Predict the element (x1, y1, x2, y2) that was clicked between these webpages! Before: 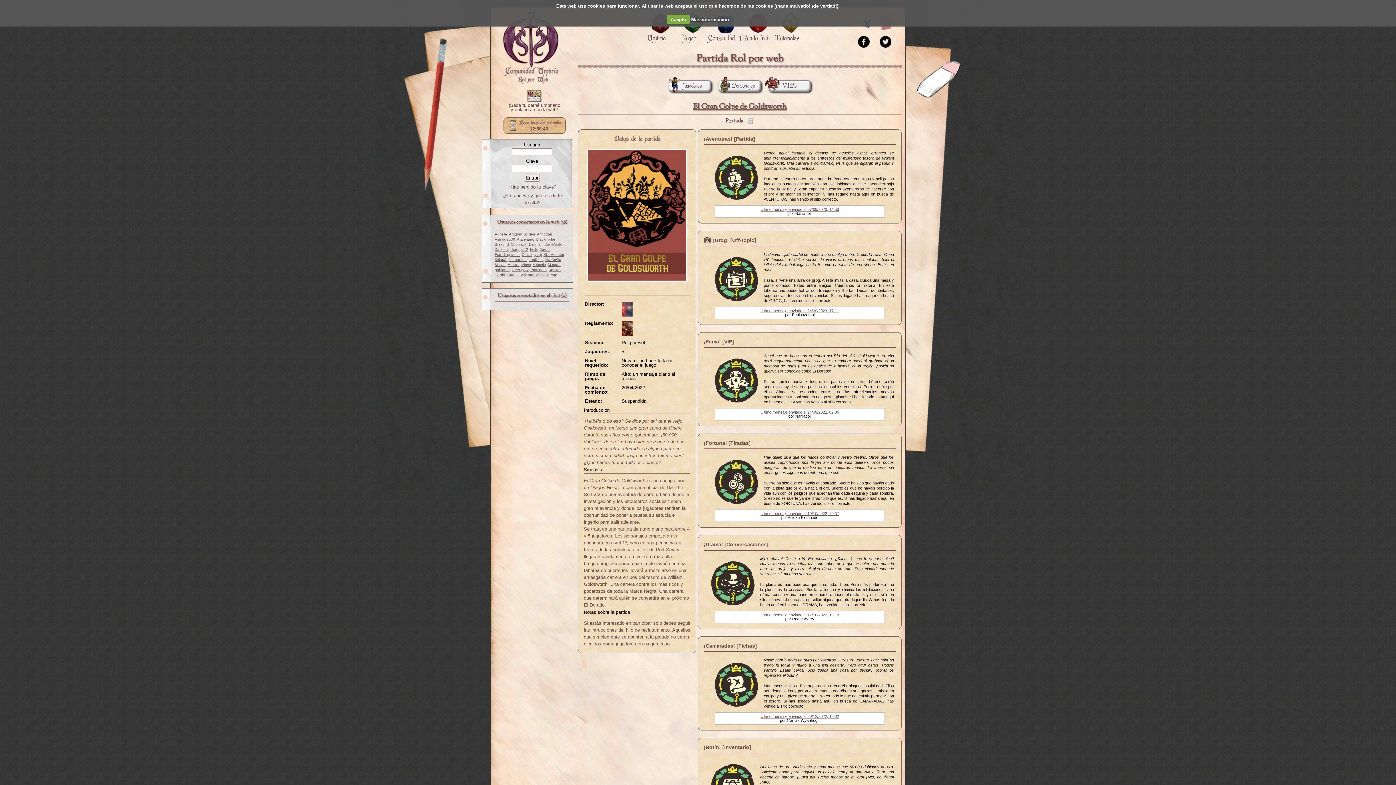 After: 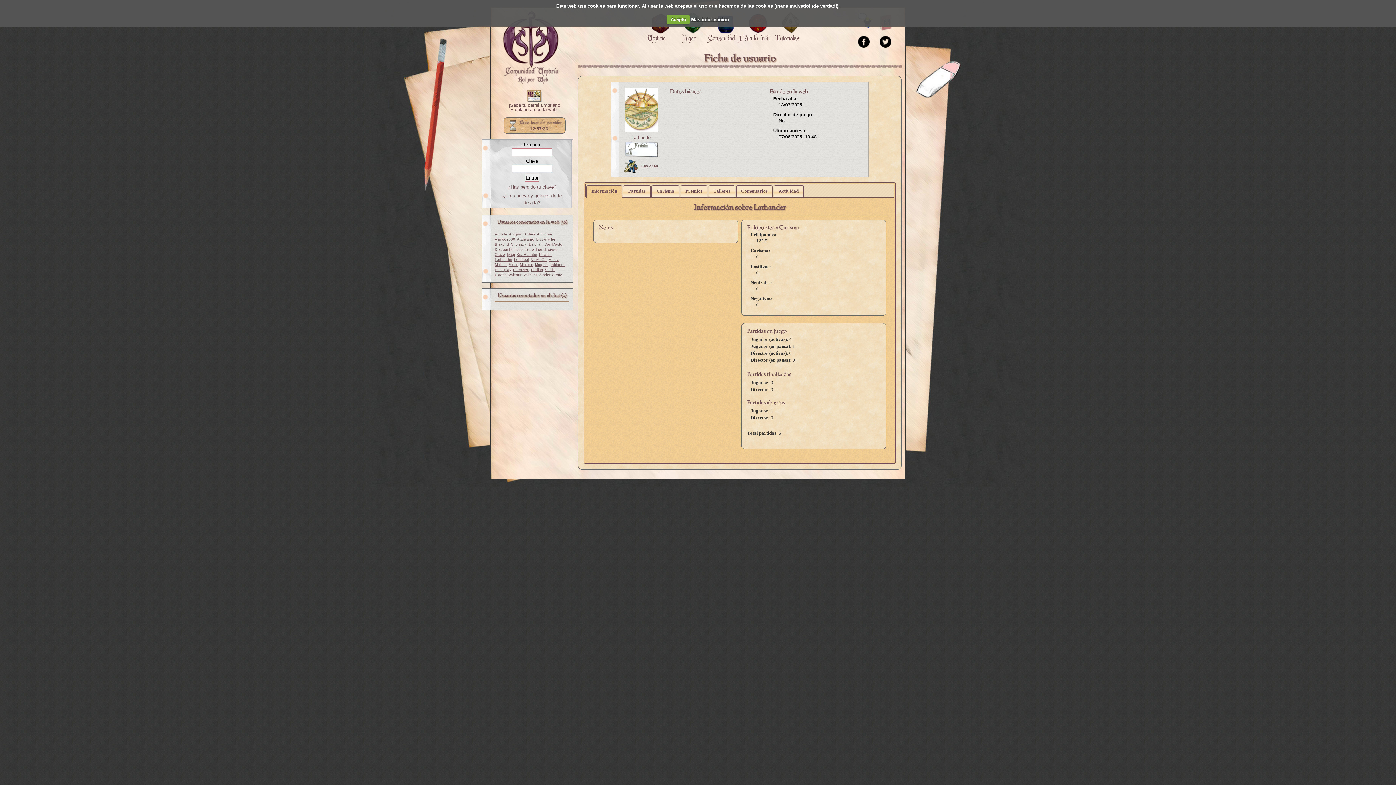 Action: bbox: (509, 257, 526, 261) label: Lathander